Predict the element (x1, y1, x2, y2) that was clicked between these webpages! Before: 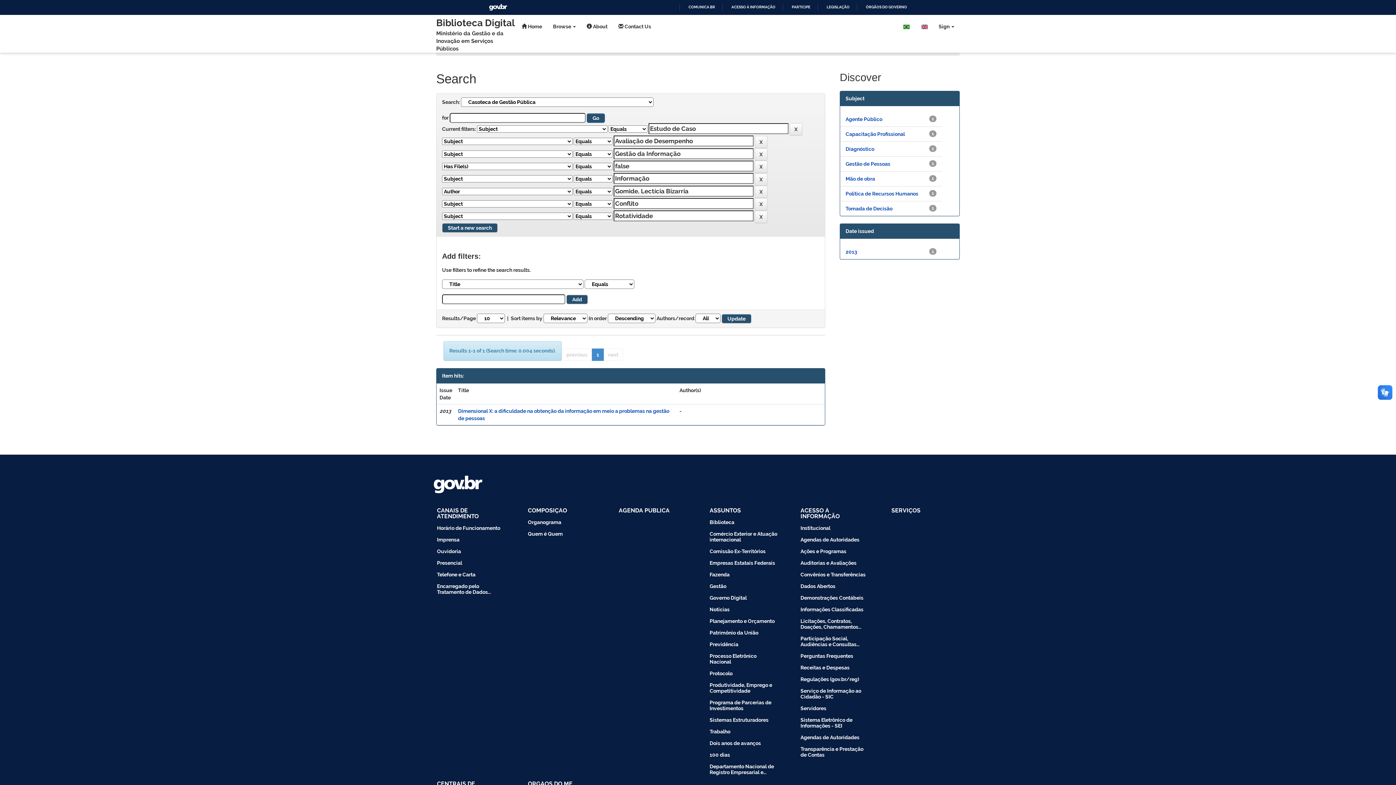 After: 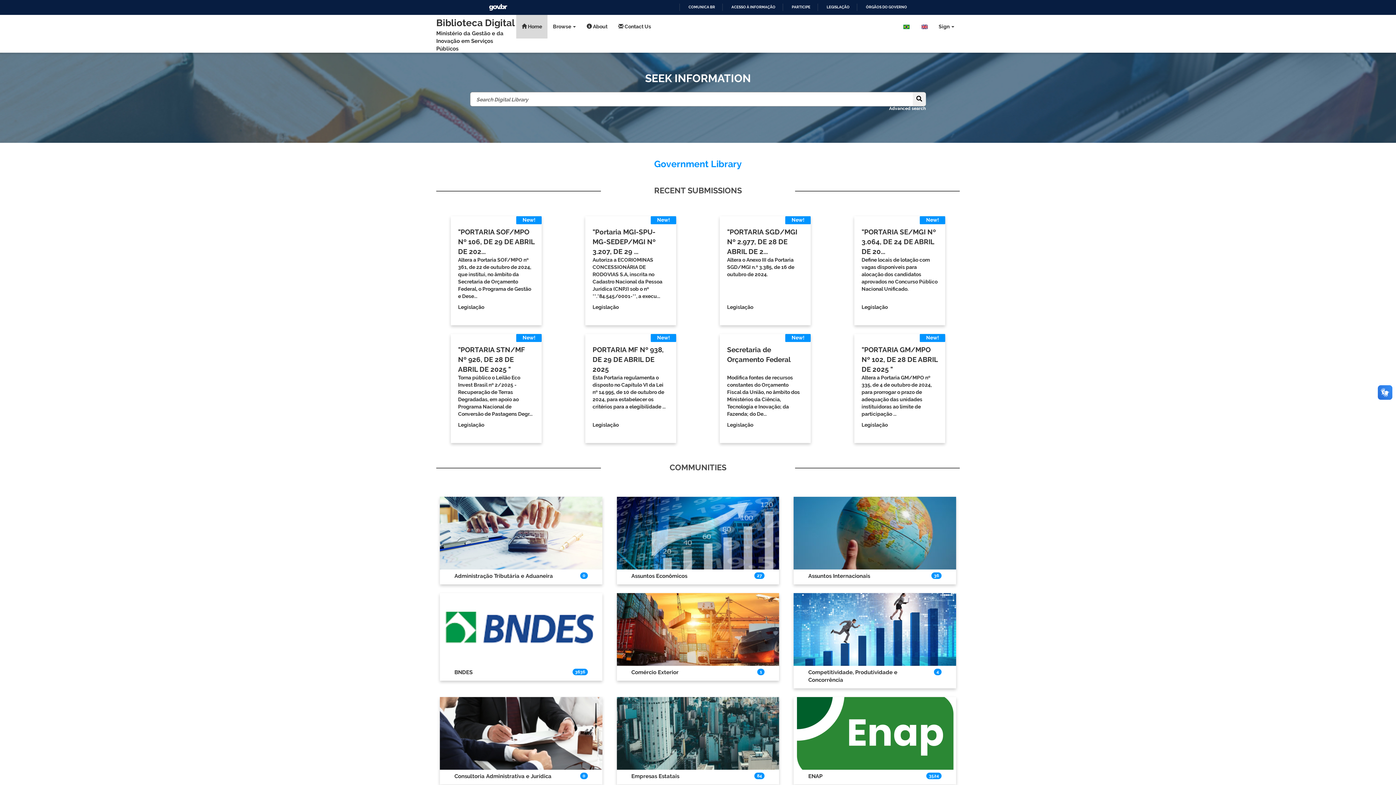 Action: bbox: (516, 14, 547, 38) label:  Home